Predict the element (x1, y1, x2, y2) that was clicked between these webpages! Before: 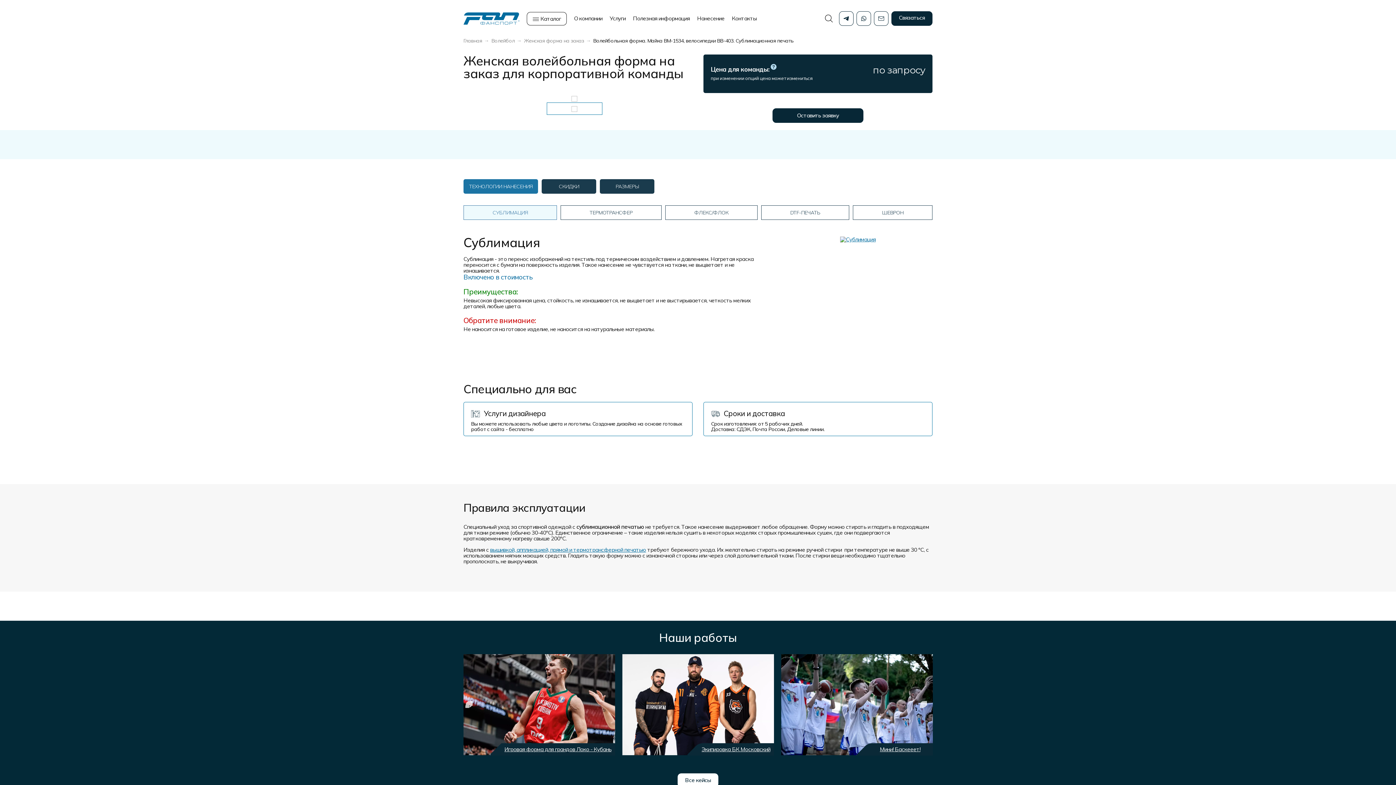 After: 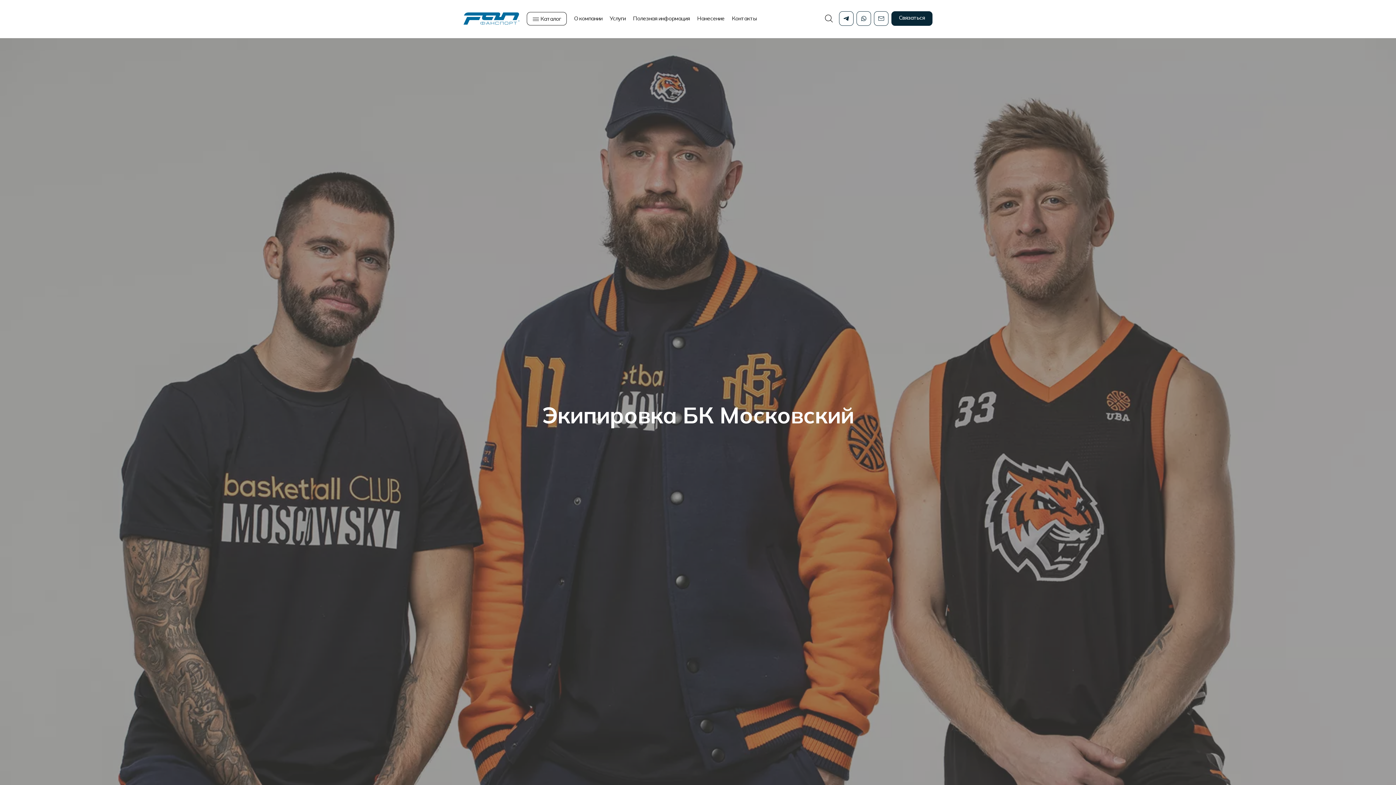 Action: label: Экипировка БК Московский bbox: (622, 654, 774, 755)